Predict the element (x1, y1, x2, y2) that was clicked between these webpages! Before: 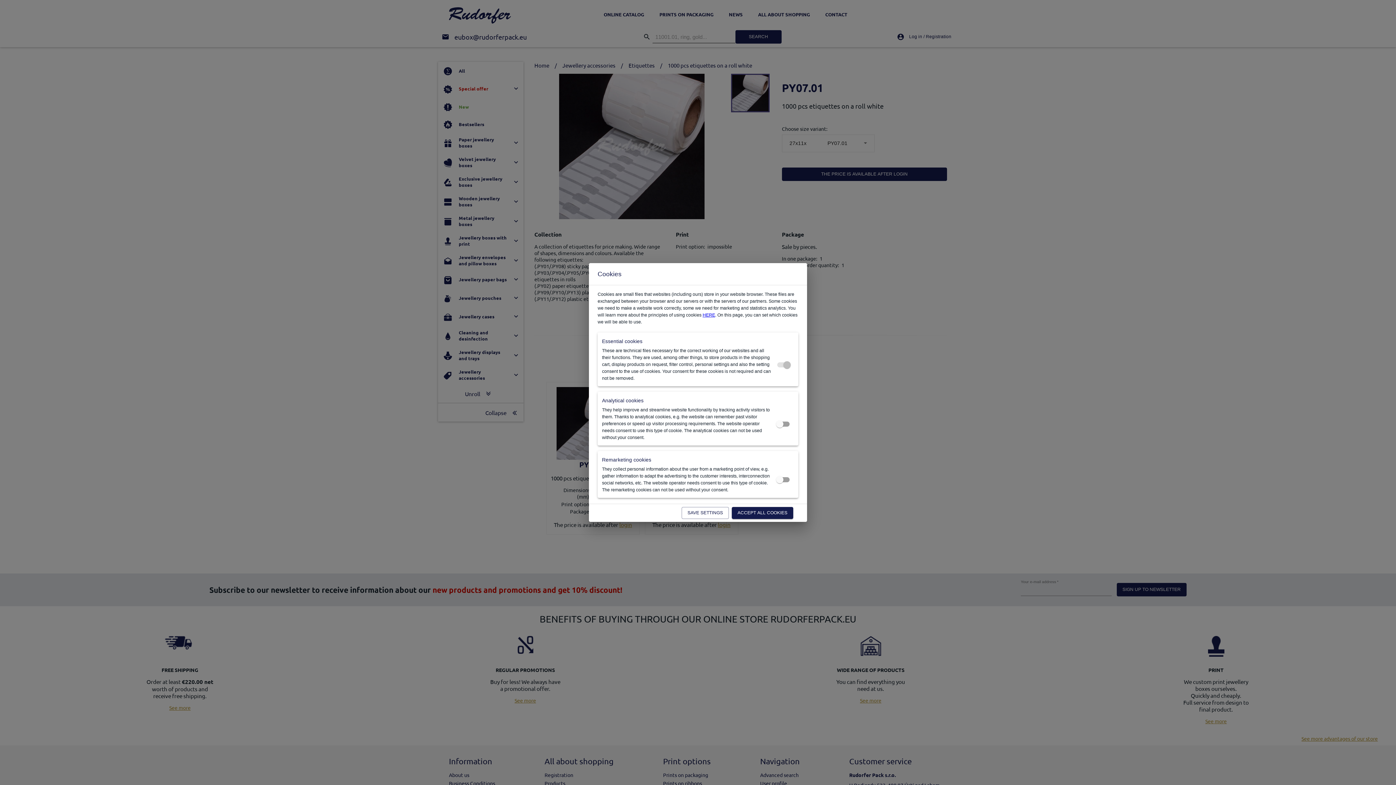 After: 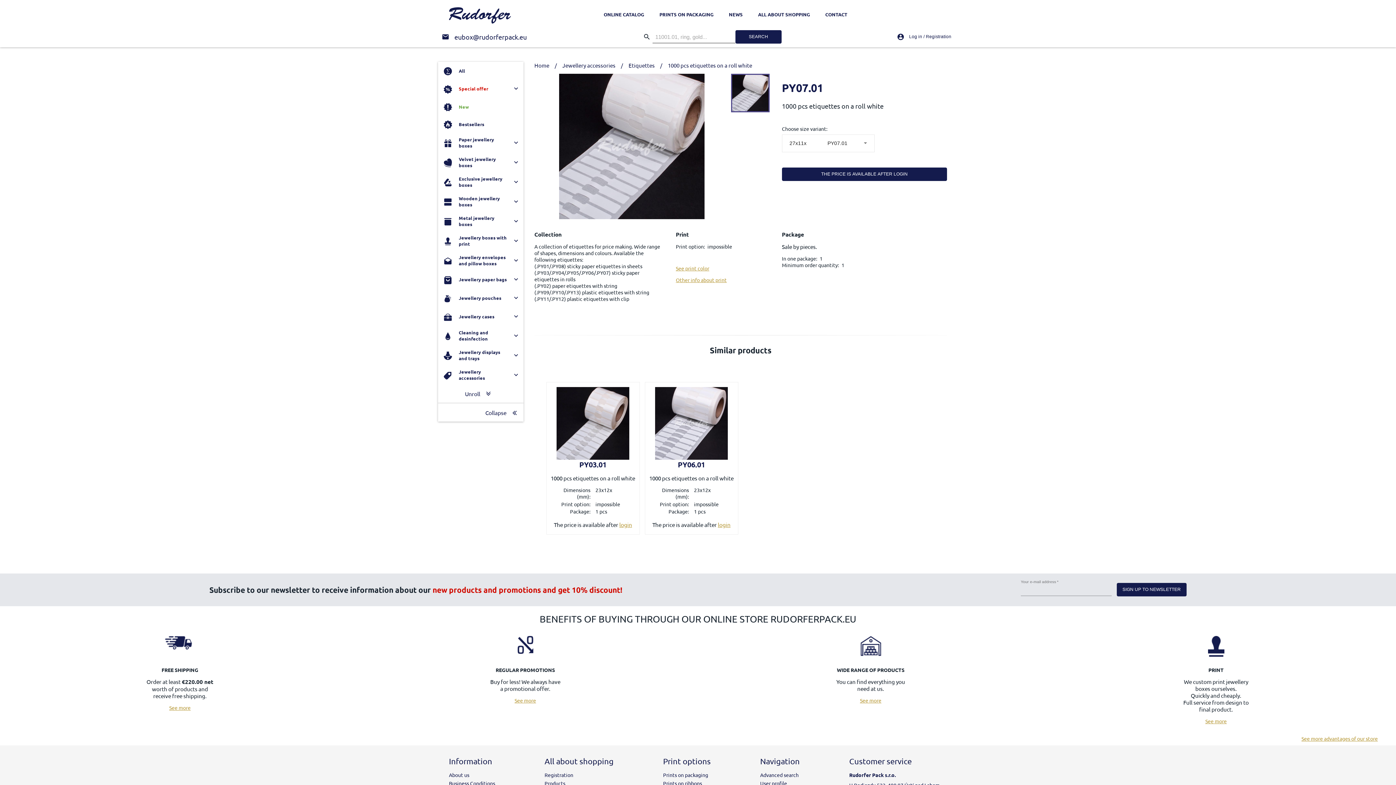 Action: bbox: (681, 507, 728, 519) label: SAVE SETTINGS